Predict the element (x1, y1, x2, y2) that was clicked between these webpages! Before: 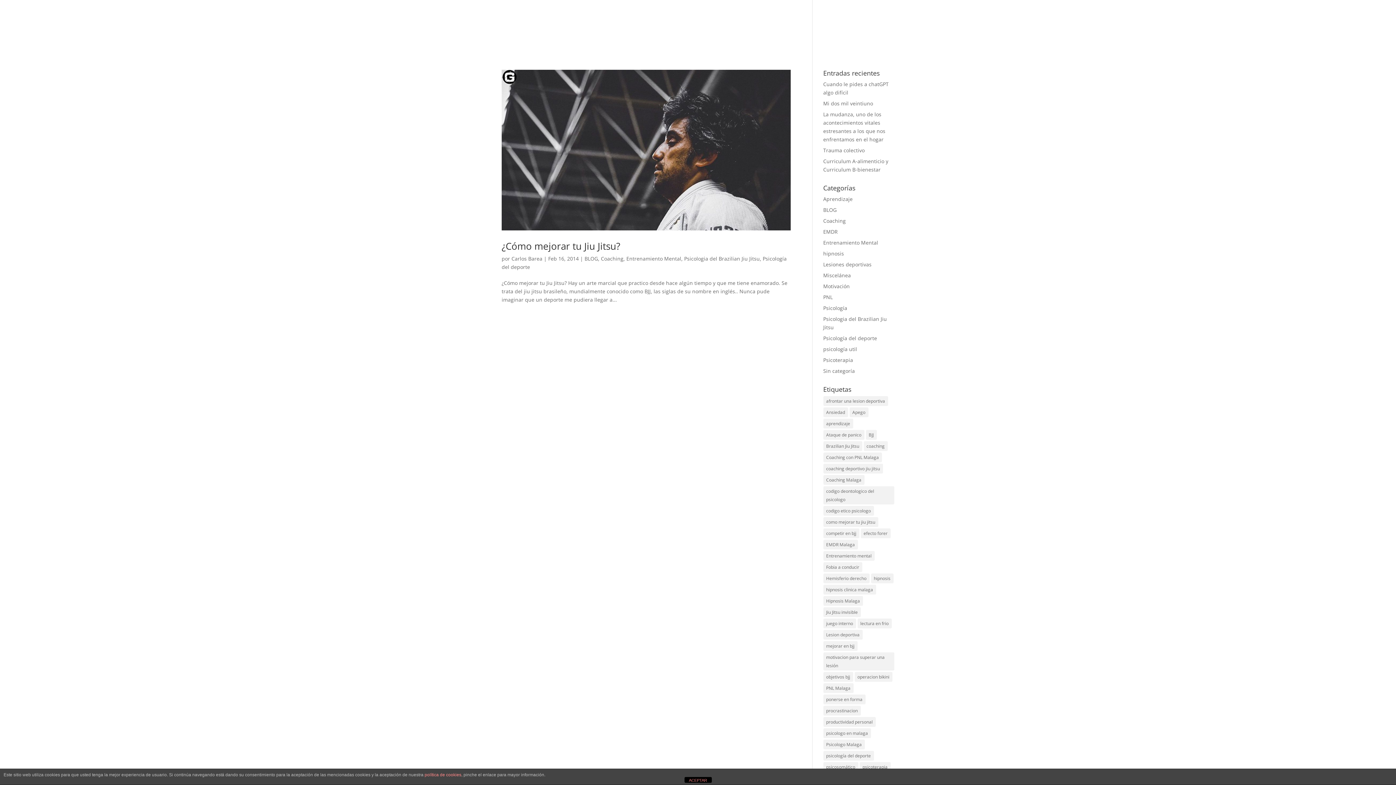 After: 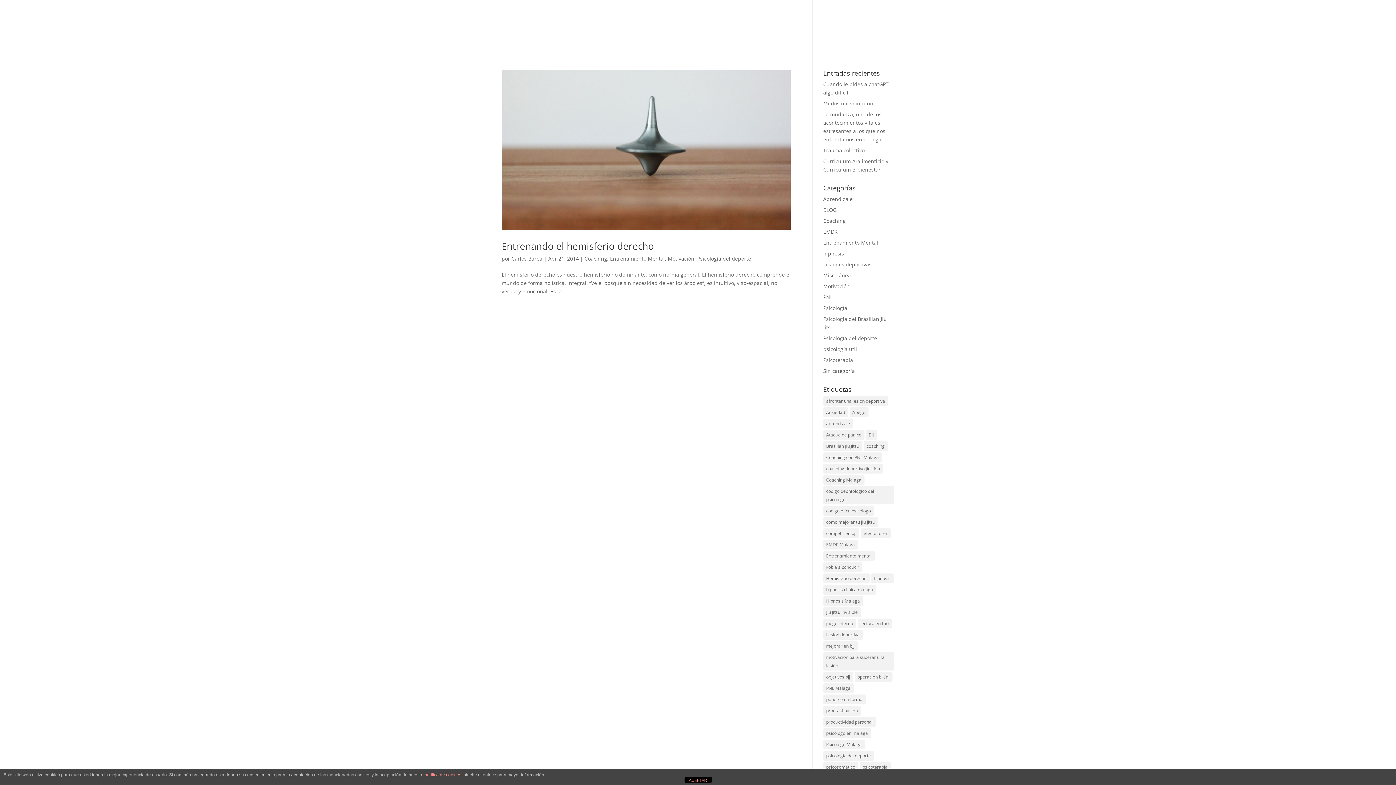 Action: label: psicología del deporte (1 elemento) bbox: (823, 751, 874, 761)